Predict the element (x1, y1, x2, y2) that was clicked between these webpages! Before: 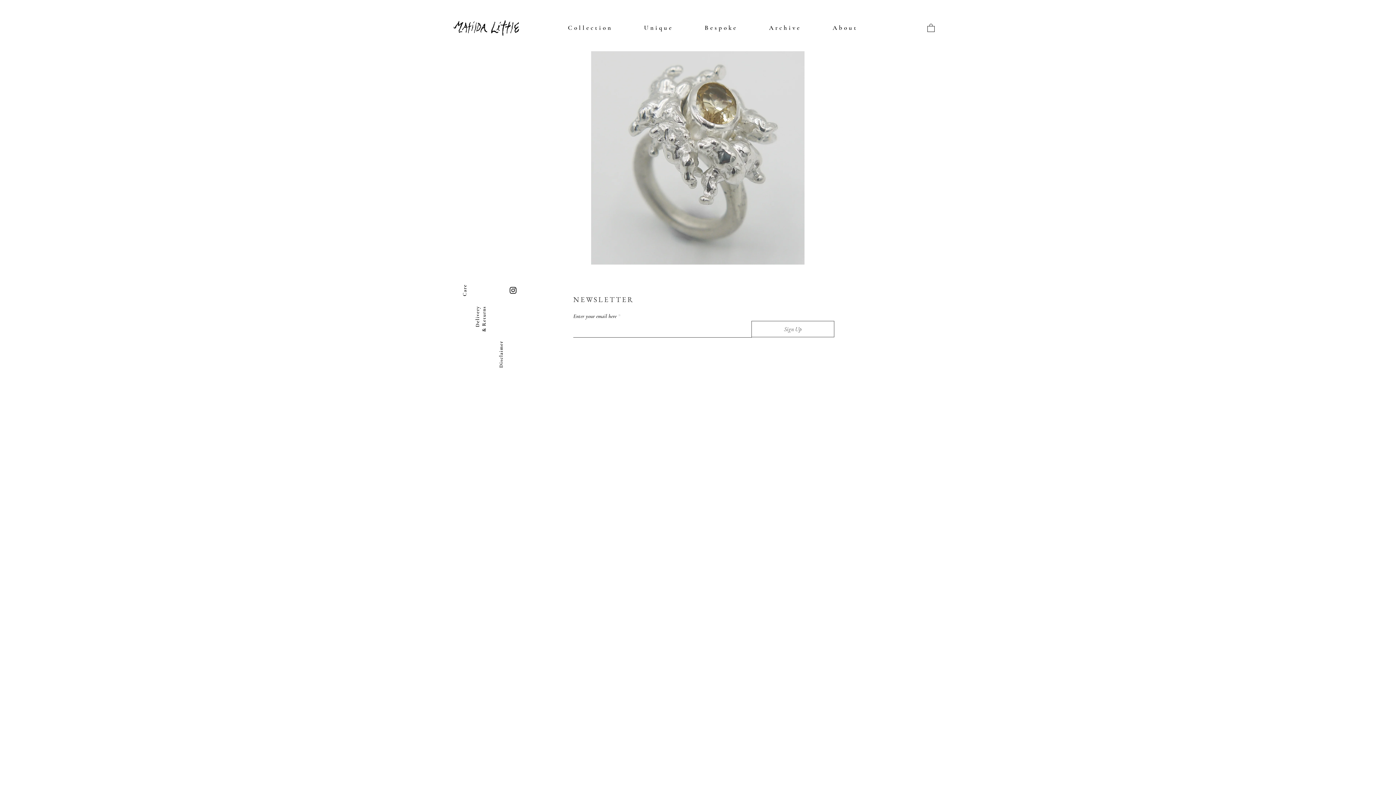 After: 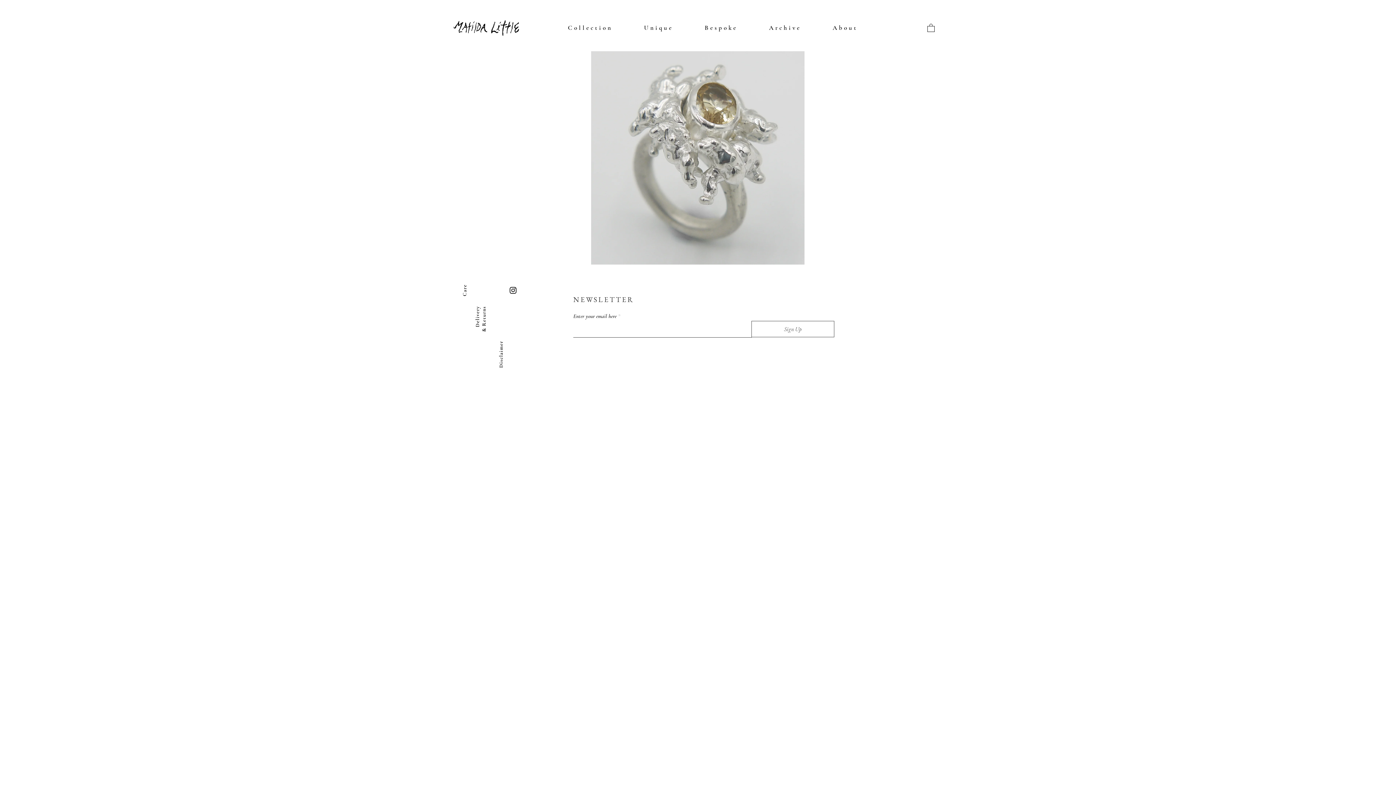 Action: bbox: (453, 18, 520, 36)